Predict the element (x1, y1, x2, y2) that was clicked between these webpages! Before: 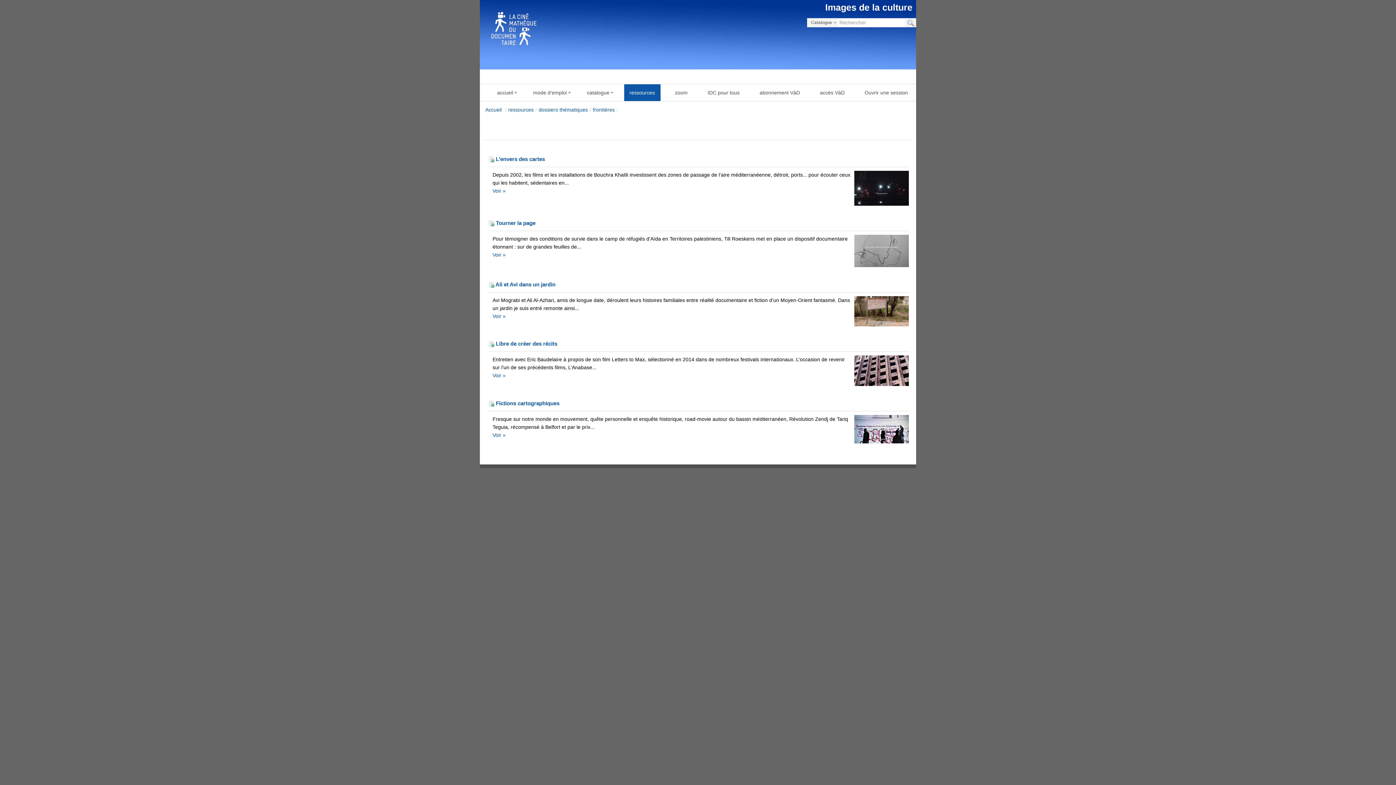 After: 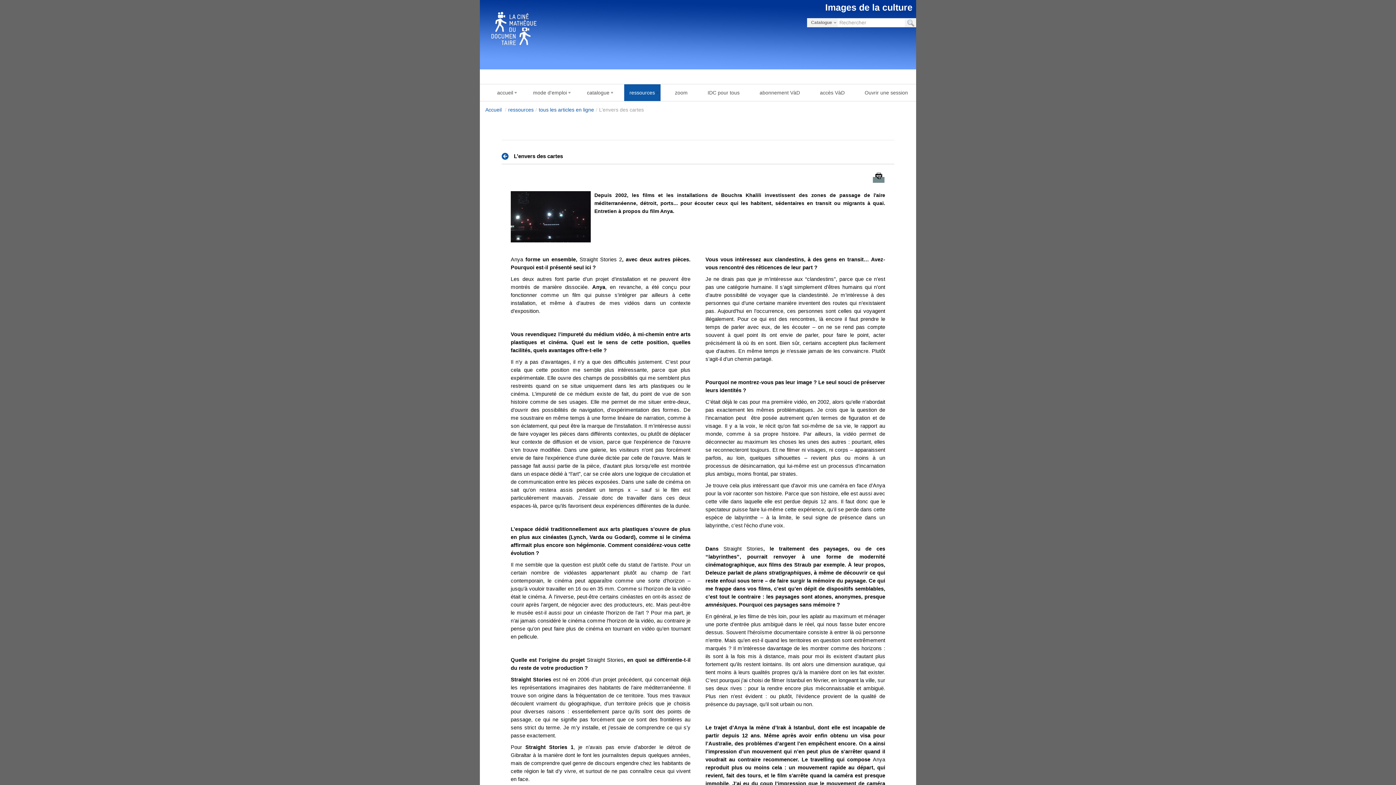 Action: bbox: (488, 156, 545, 162) label:  L’envers des cartes